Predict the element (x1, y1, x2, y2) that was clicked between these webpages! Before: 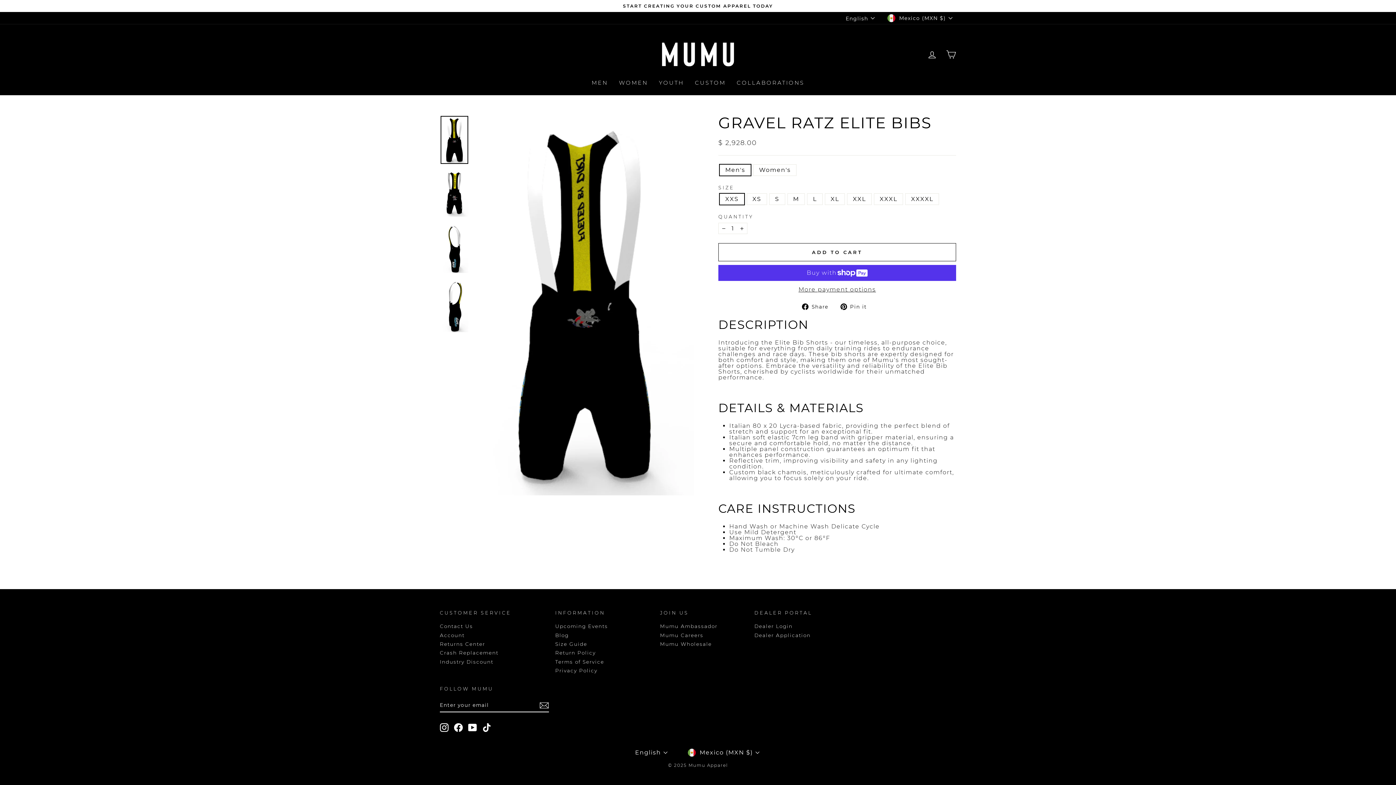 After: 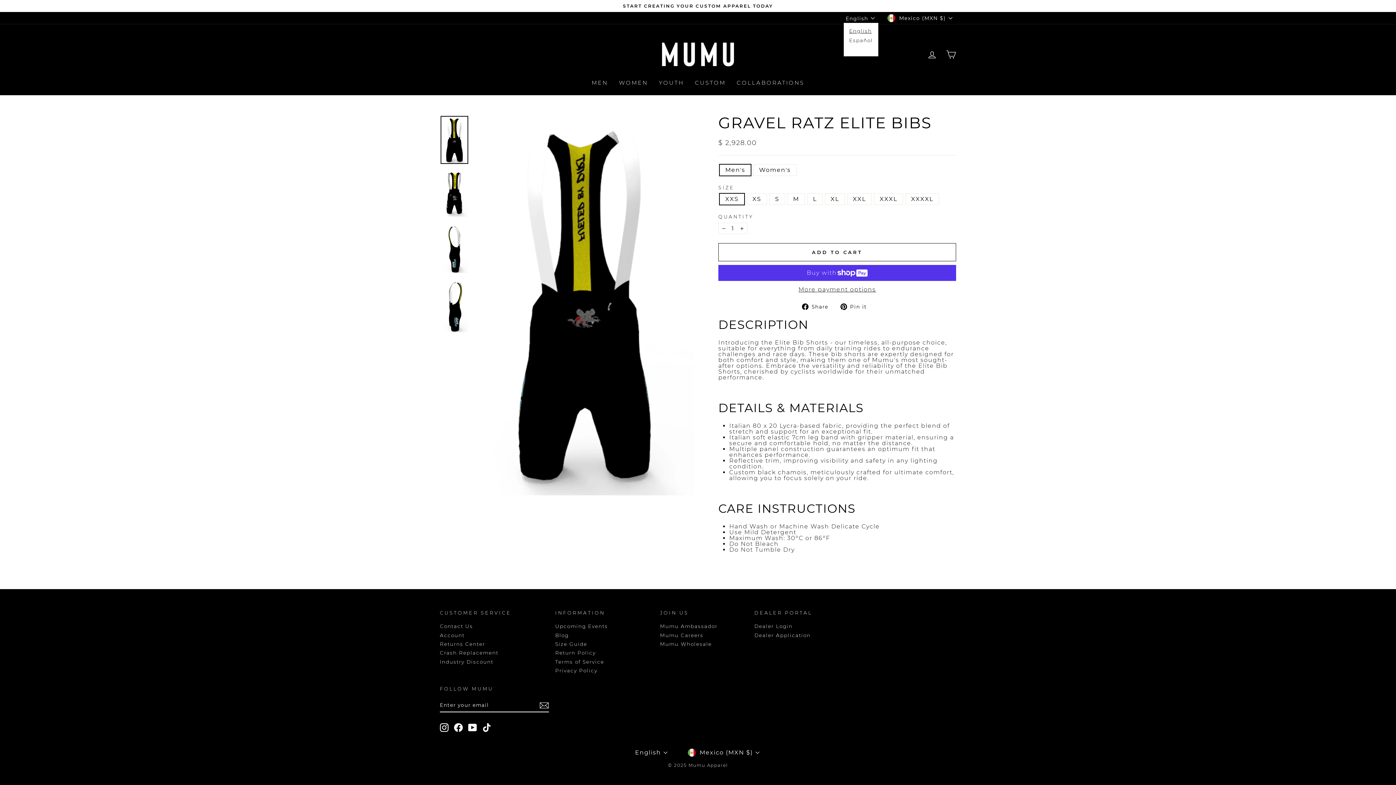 Action: label: English bbox: (844, 13, 878, 22)